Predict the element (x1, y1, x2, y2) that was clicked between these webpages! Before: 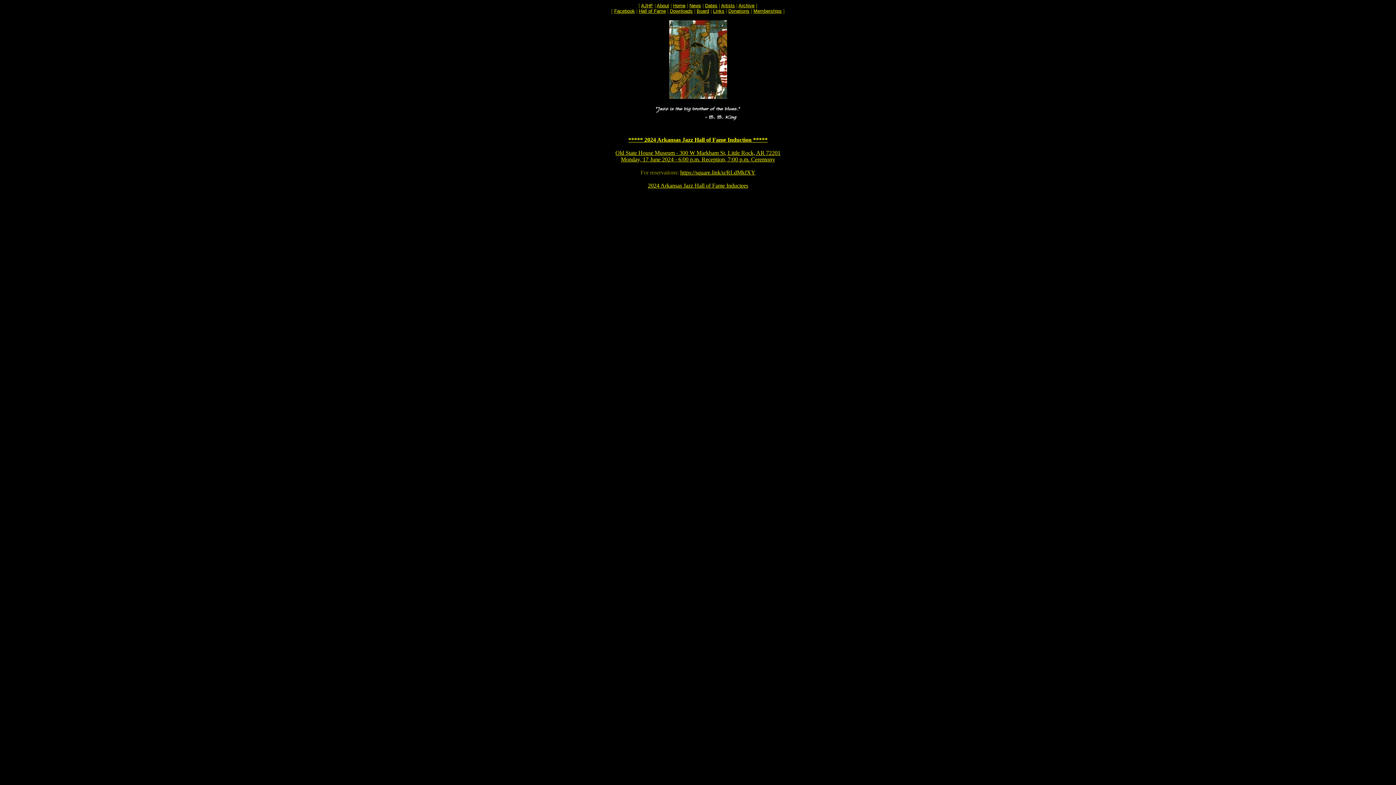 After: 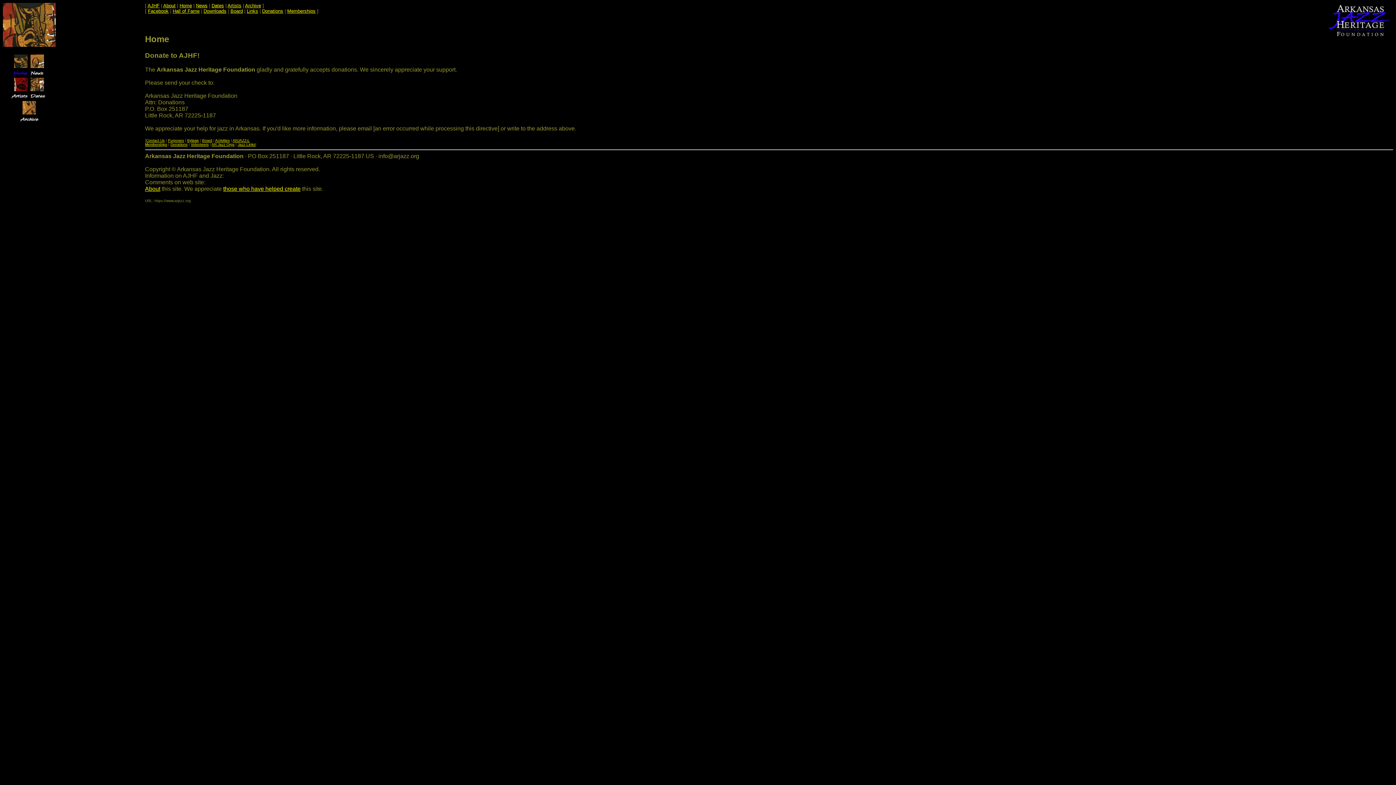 Action: bbox: (728, 8, 749, 13) label: Donations